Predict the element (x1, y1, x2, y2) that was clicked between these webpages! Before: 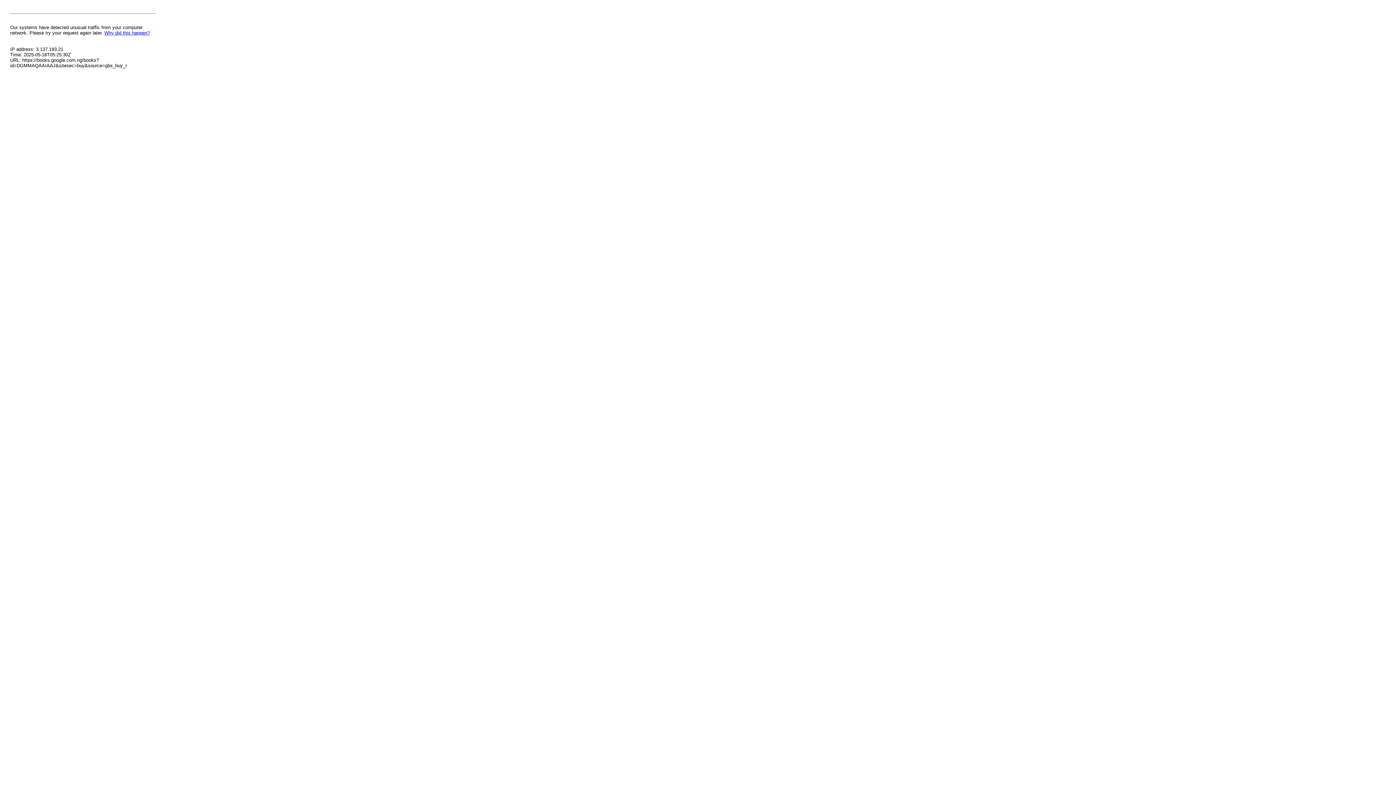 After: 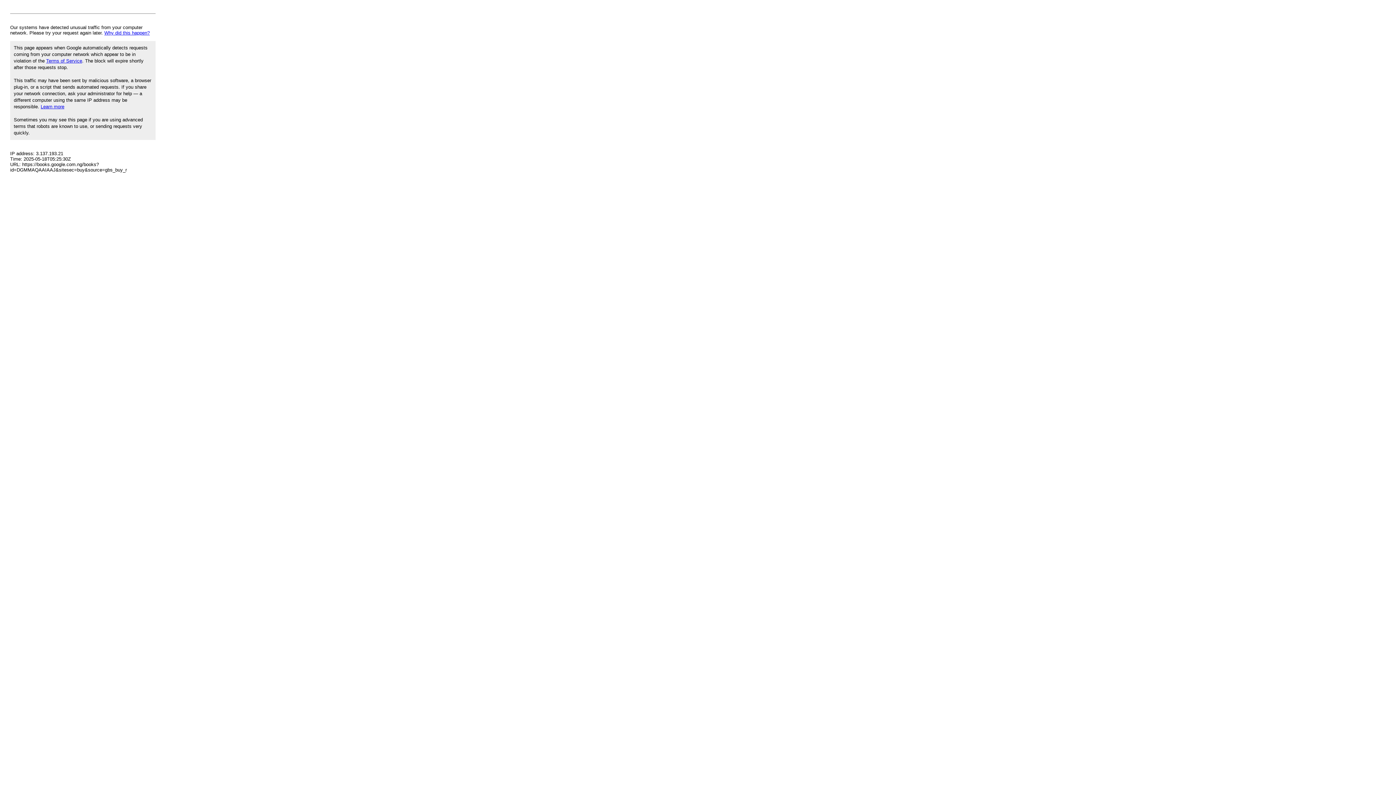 Action: label: Why did this happen? bbox: (104, 30, 149, 35)